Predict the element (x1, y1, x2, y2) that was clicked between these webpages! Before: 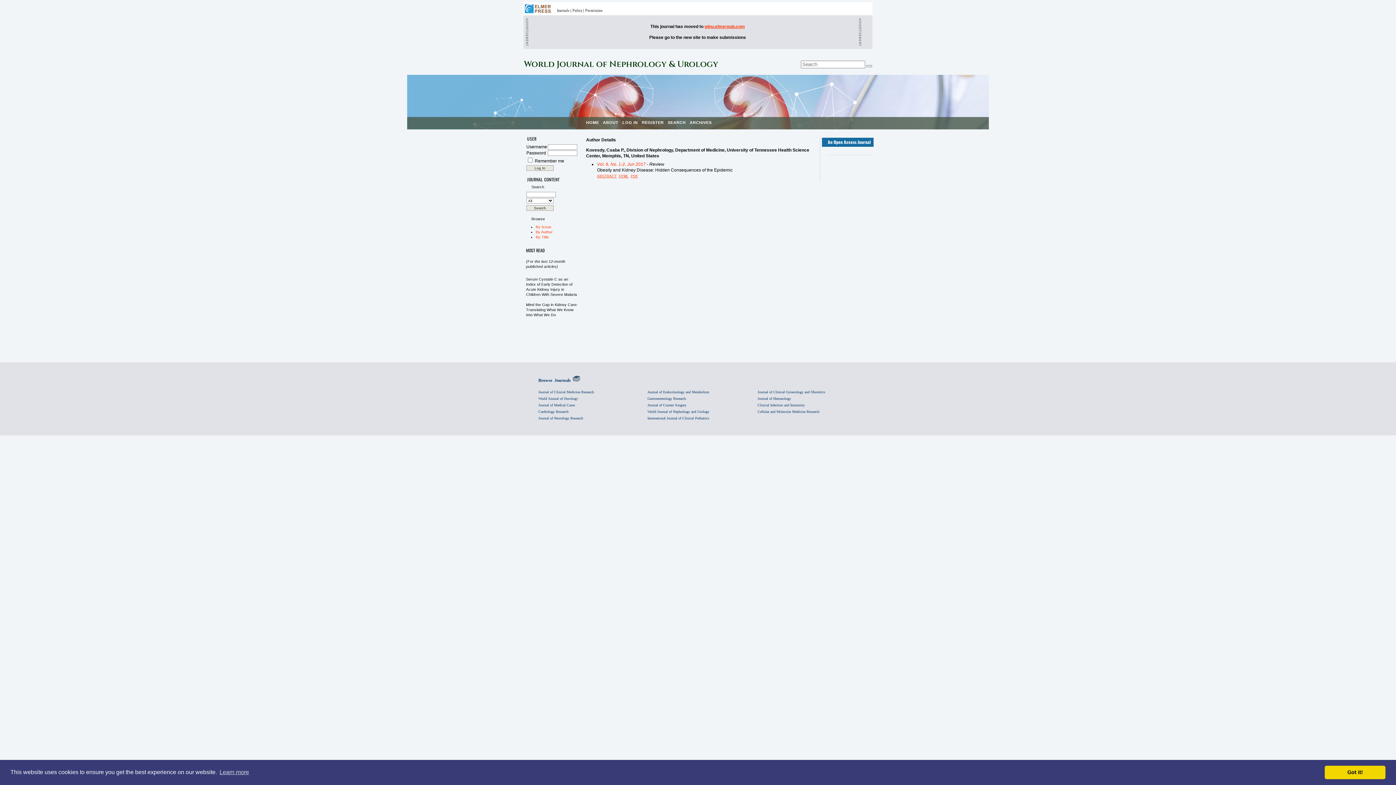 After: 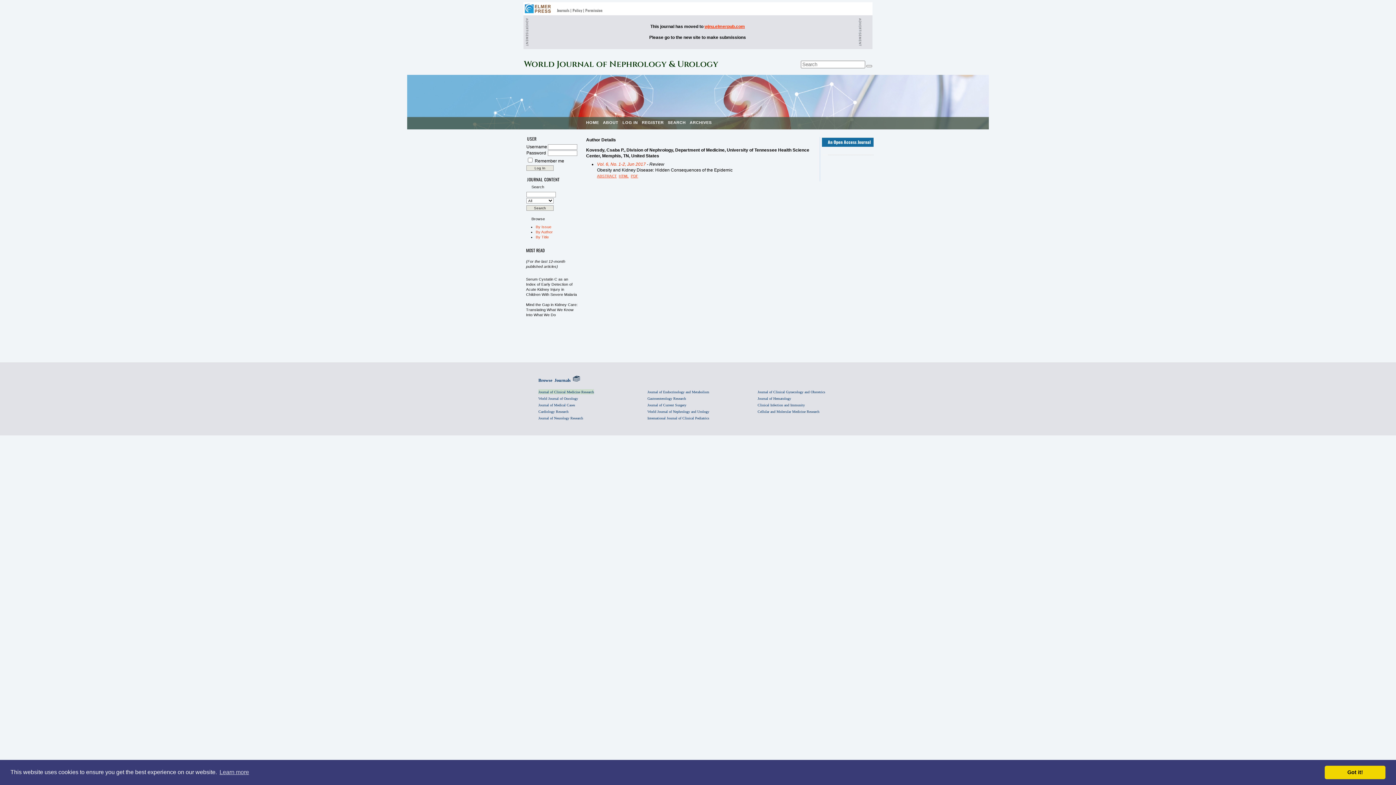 Action: bbox: (538, 389, 594, 394) label: Journal of Clinical Medicine Research